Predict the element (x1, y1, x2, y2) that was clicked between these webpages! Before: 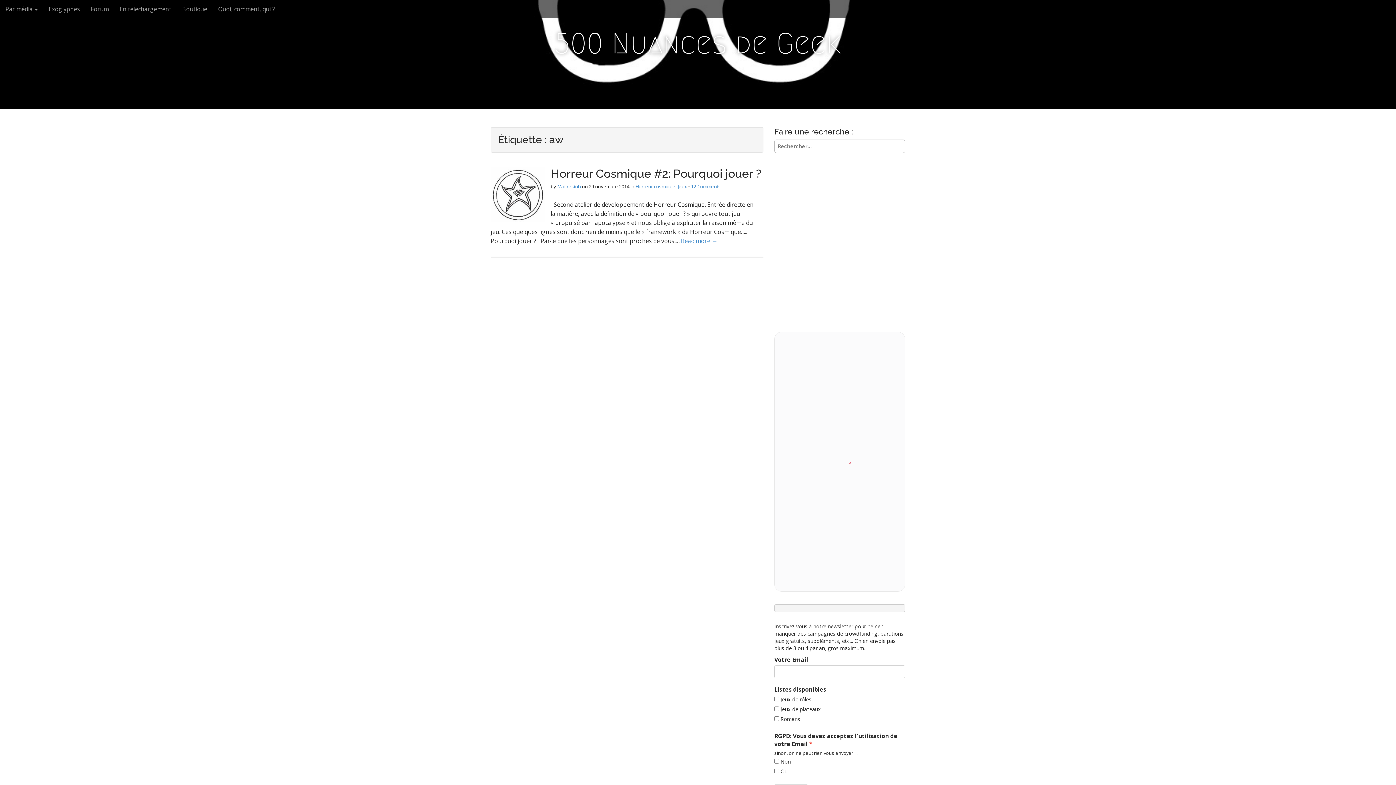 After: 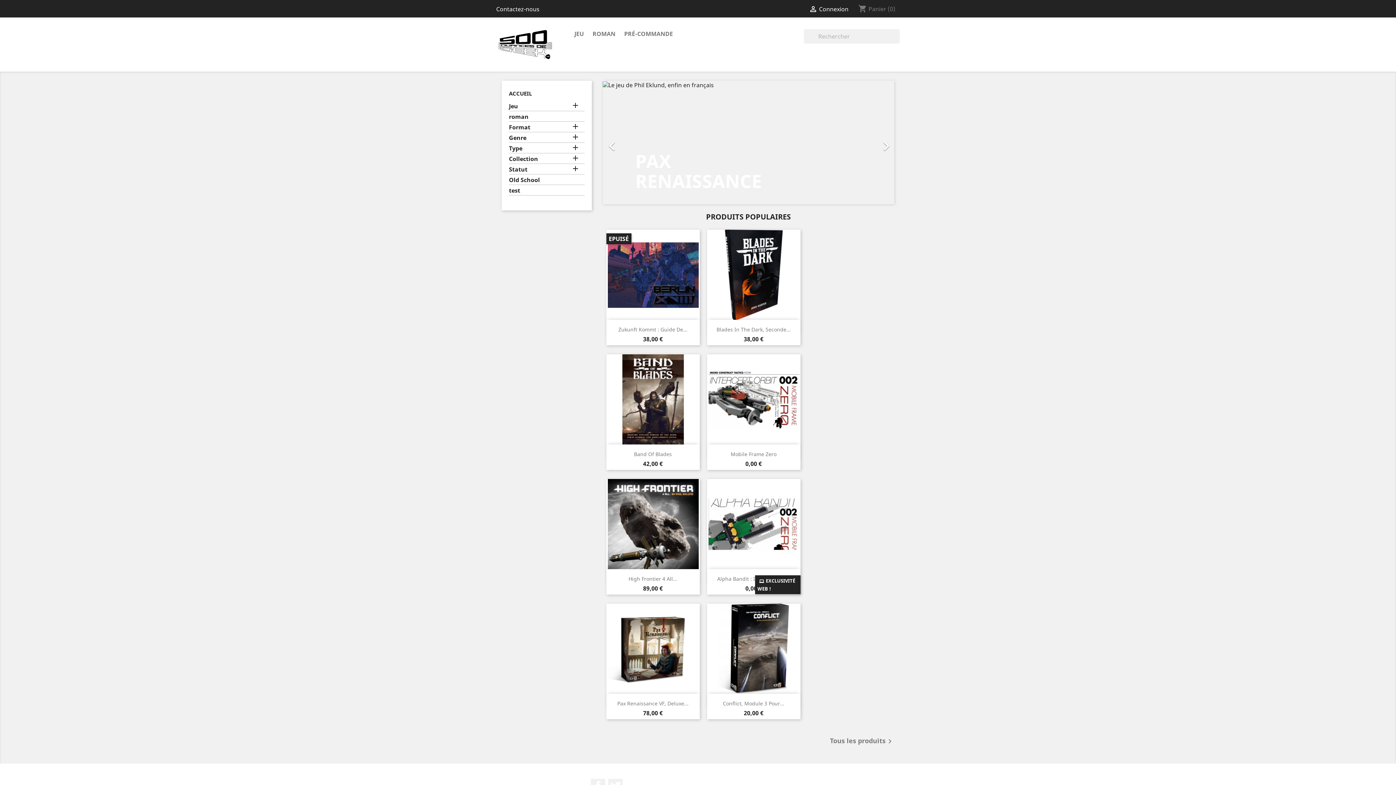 Action: bbox: (176, 0, 212, 18) label: Boutique